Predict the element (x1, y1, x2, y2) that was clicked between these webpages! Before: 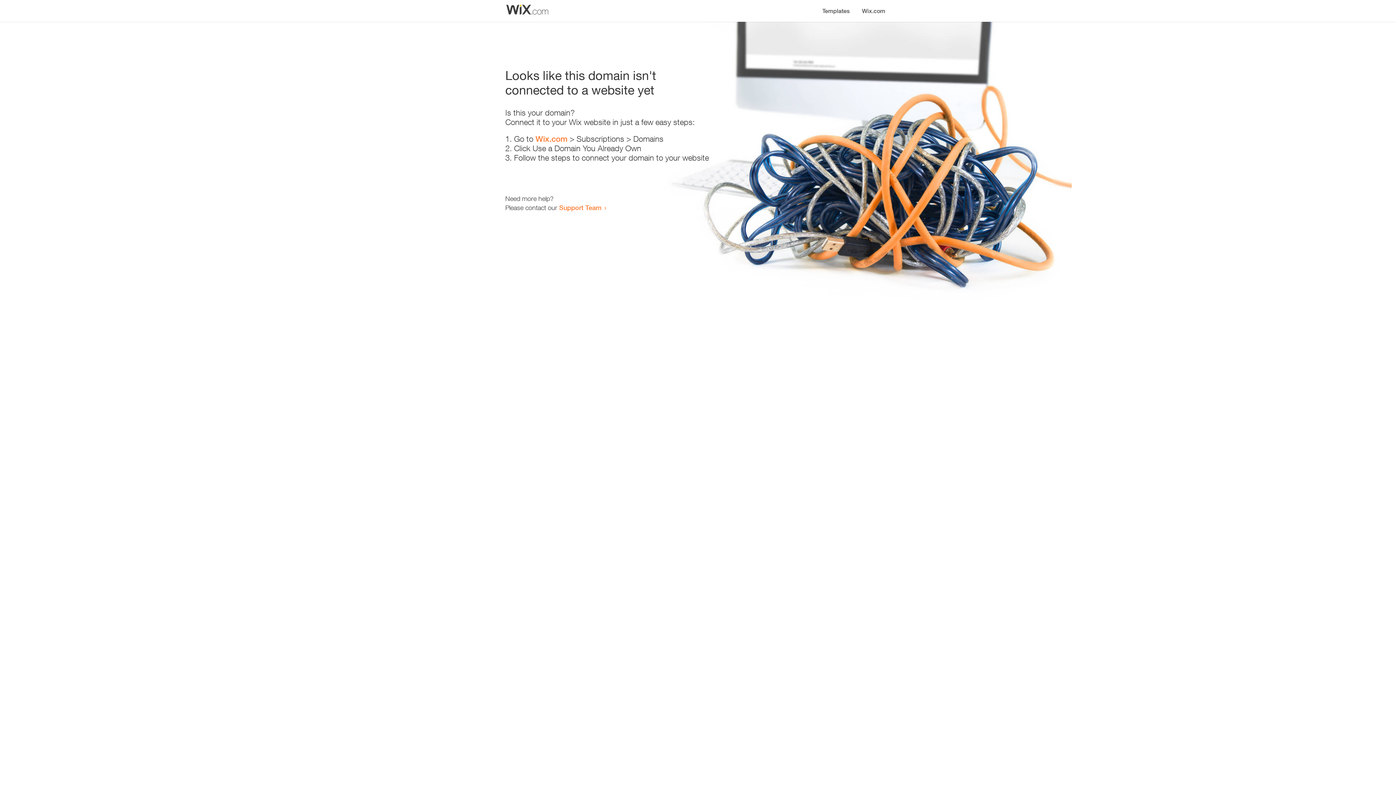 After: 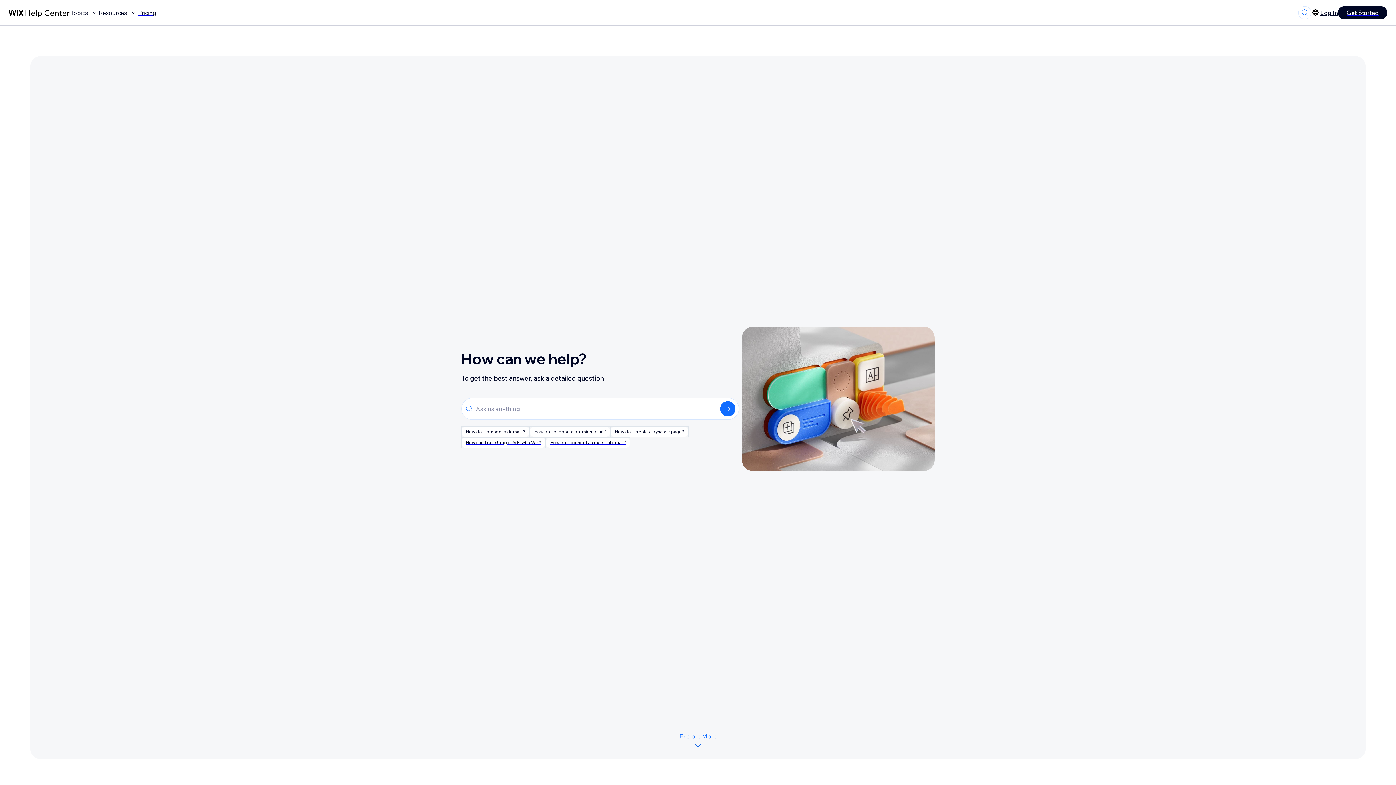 Action: bbox: (559, 203, 601, 211) label: Support Team